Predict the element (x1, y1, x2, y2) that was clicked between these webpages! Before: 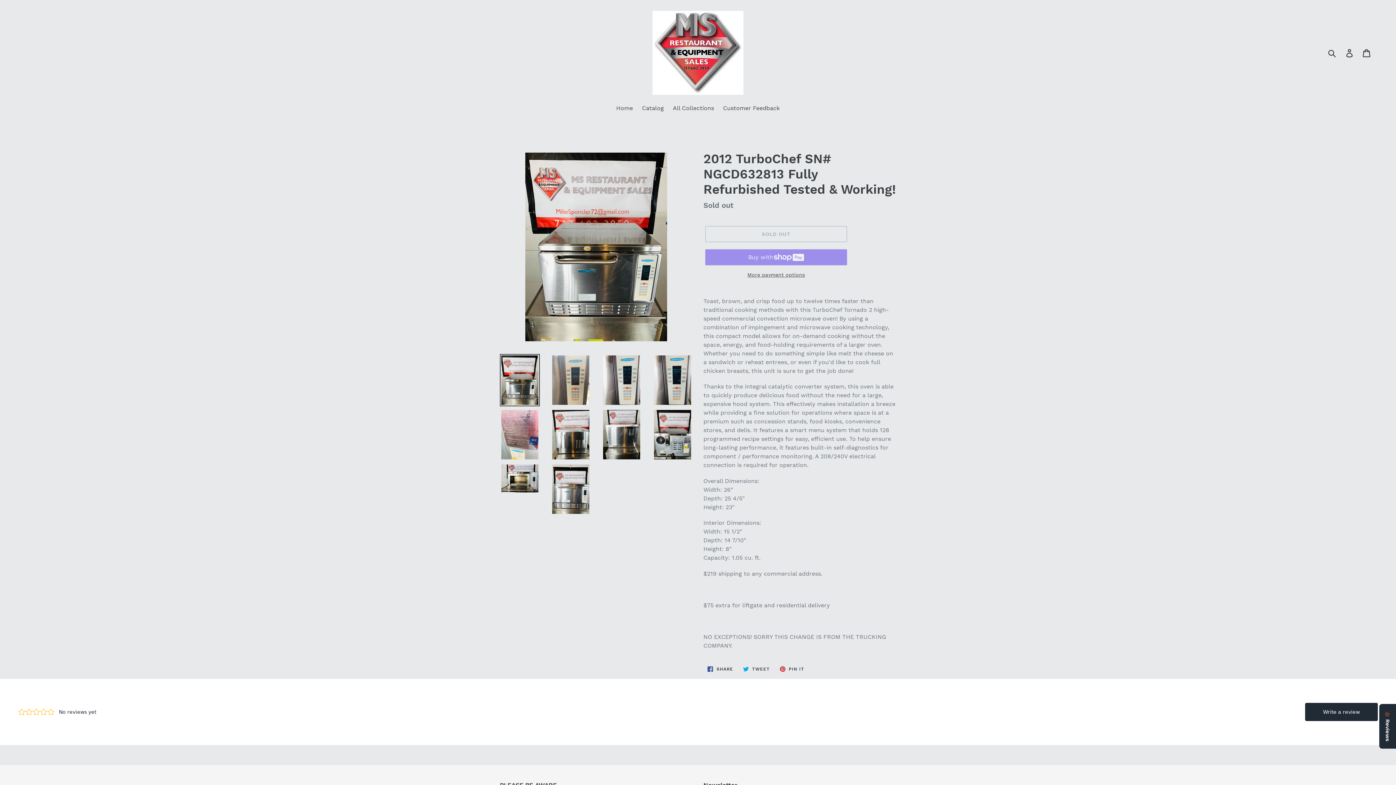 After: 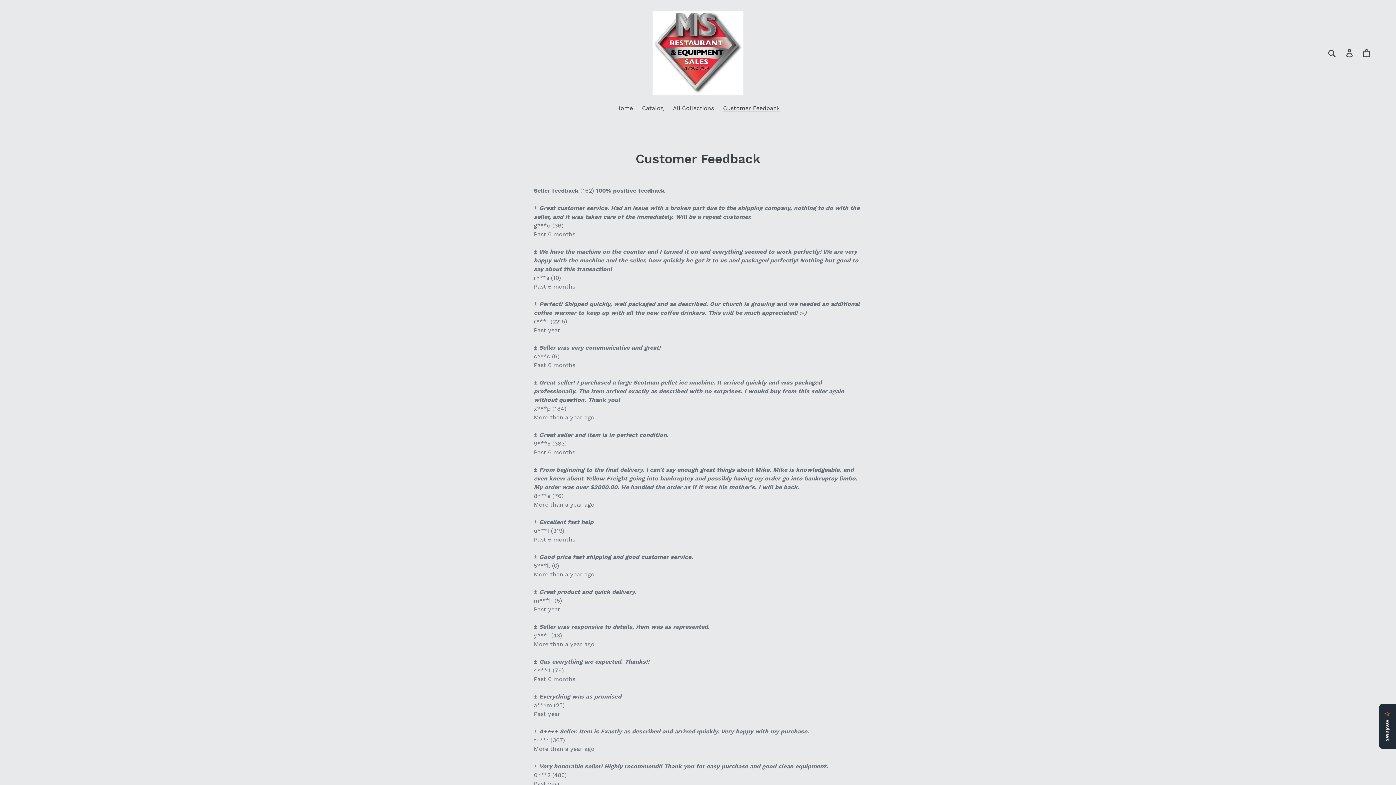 Action: bbox: (719, 104, 783, 113) label: Customer Feedback